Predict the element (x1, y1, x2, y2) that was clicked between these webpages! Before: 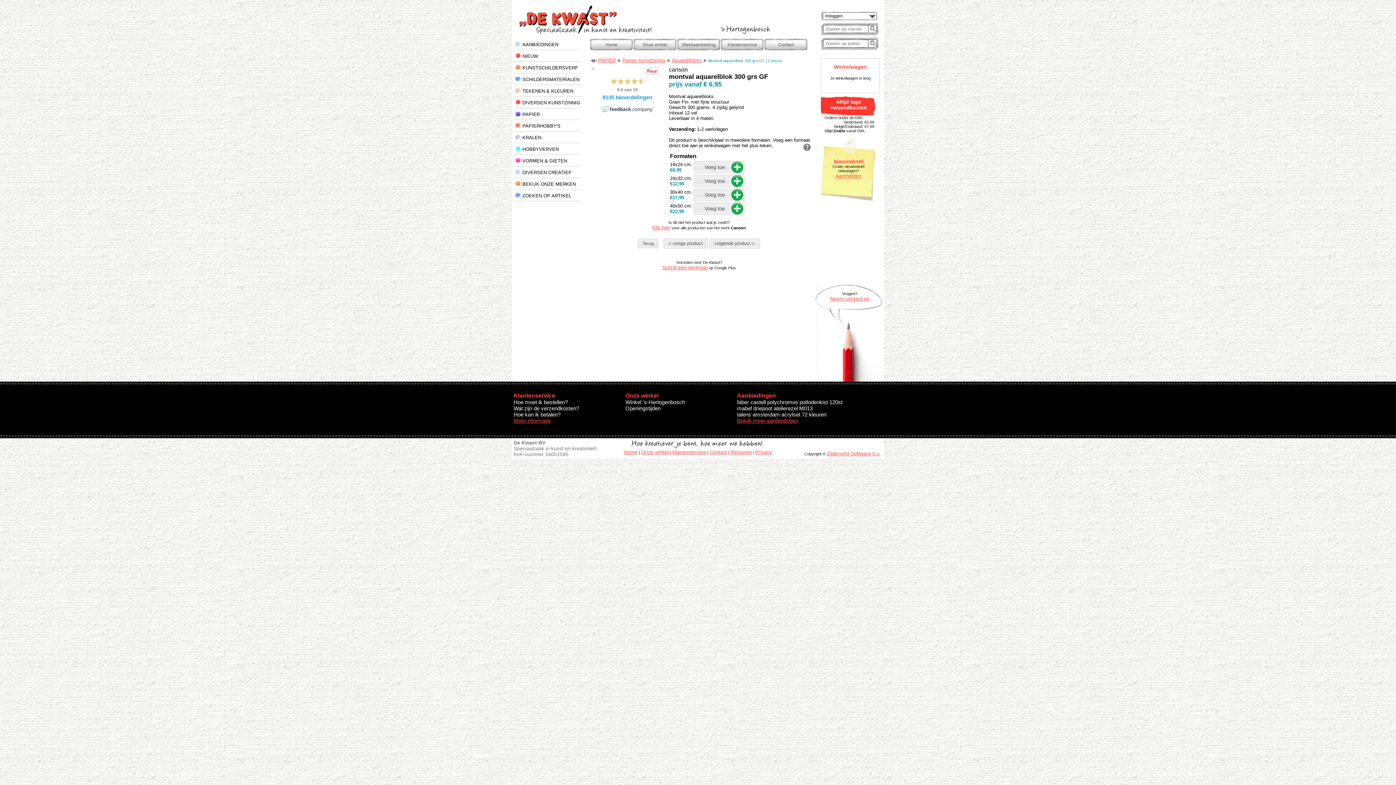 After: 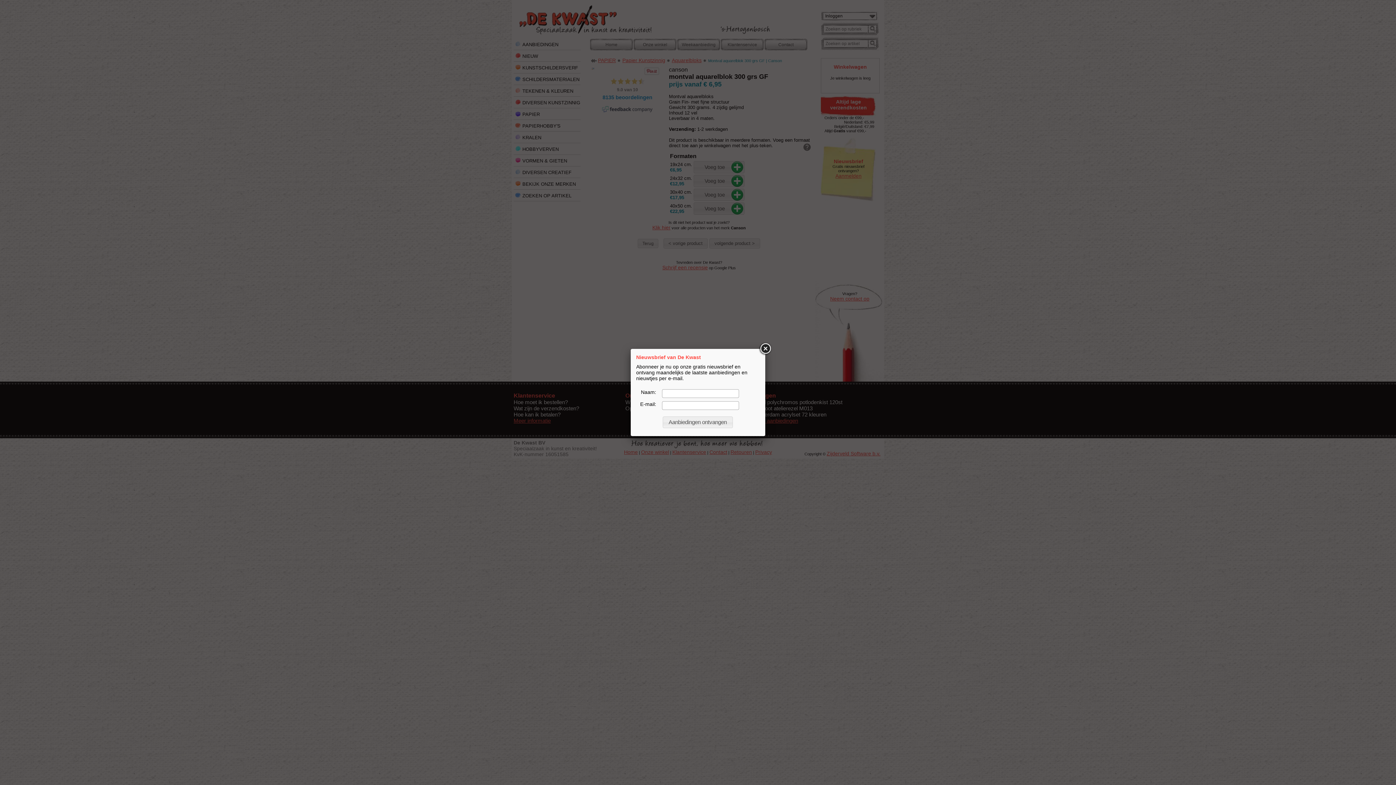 Action: label: Aanmelden bbox: (835, 173, 861, 178)